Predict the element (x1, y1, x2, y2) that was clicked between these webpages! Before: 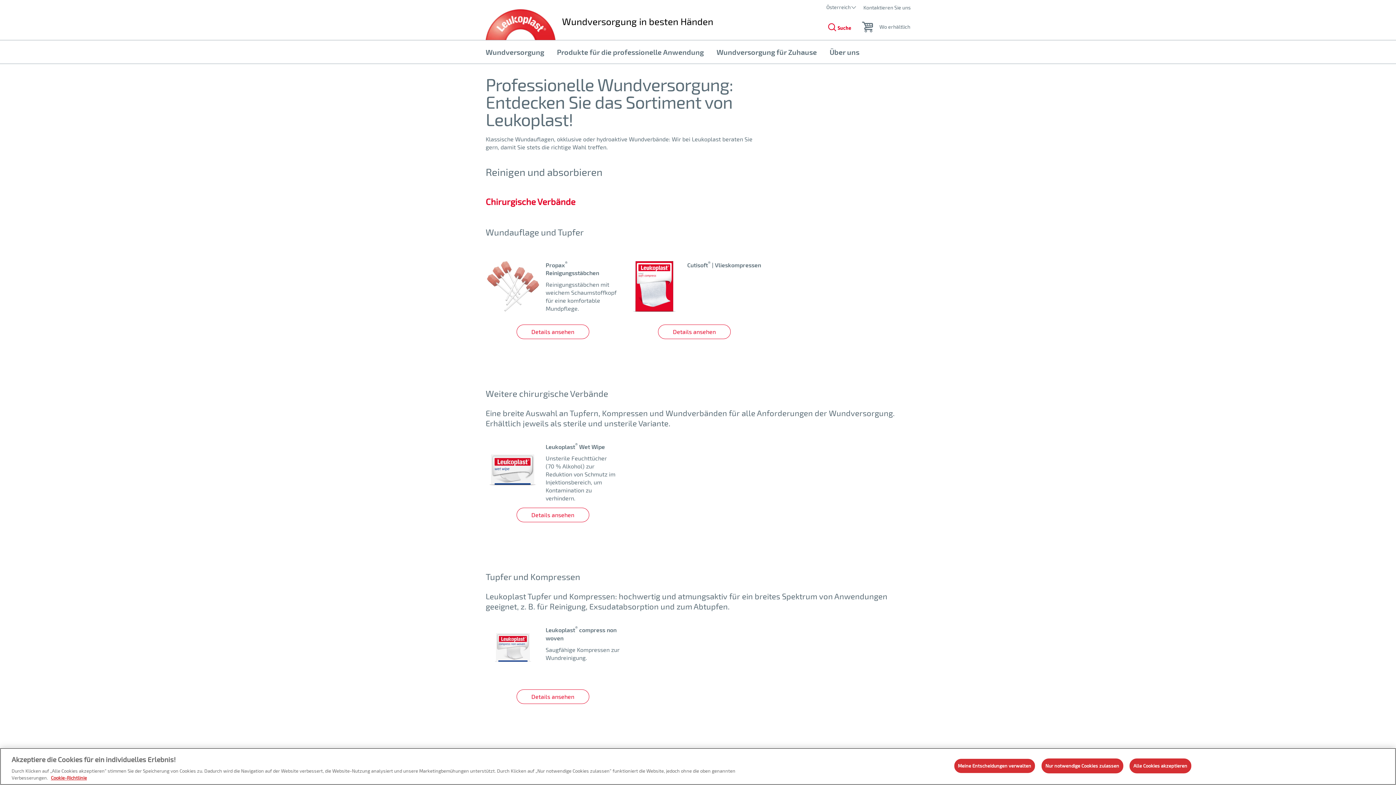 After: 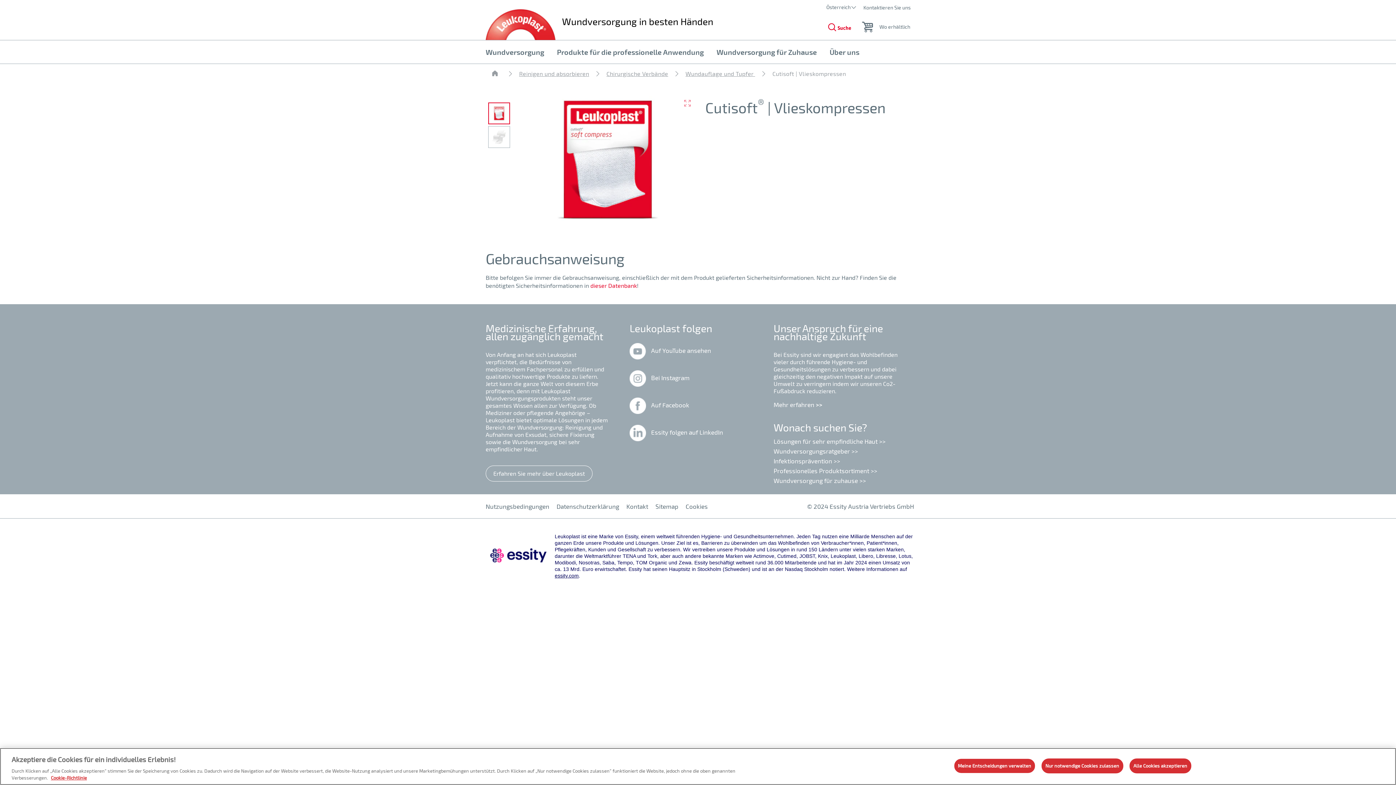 Action: bbox: (658, 324, 730, 339) label: Details ansehen